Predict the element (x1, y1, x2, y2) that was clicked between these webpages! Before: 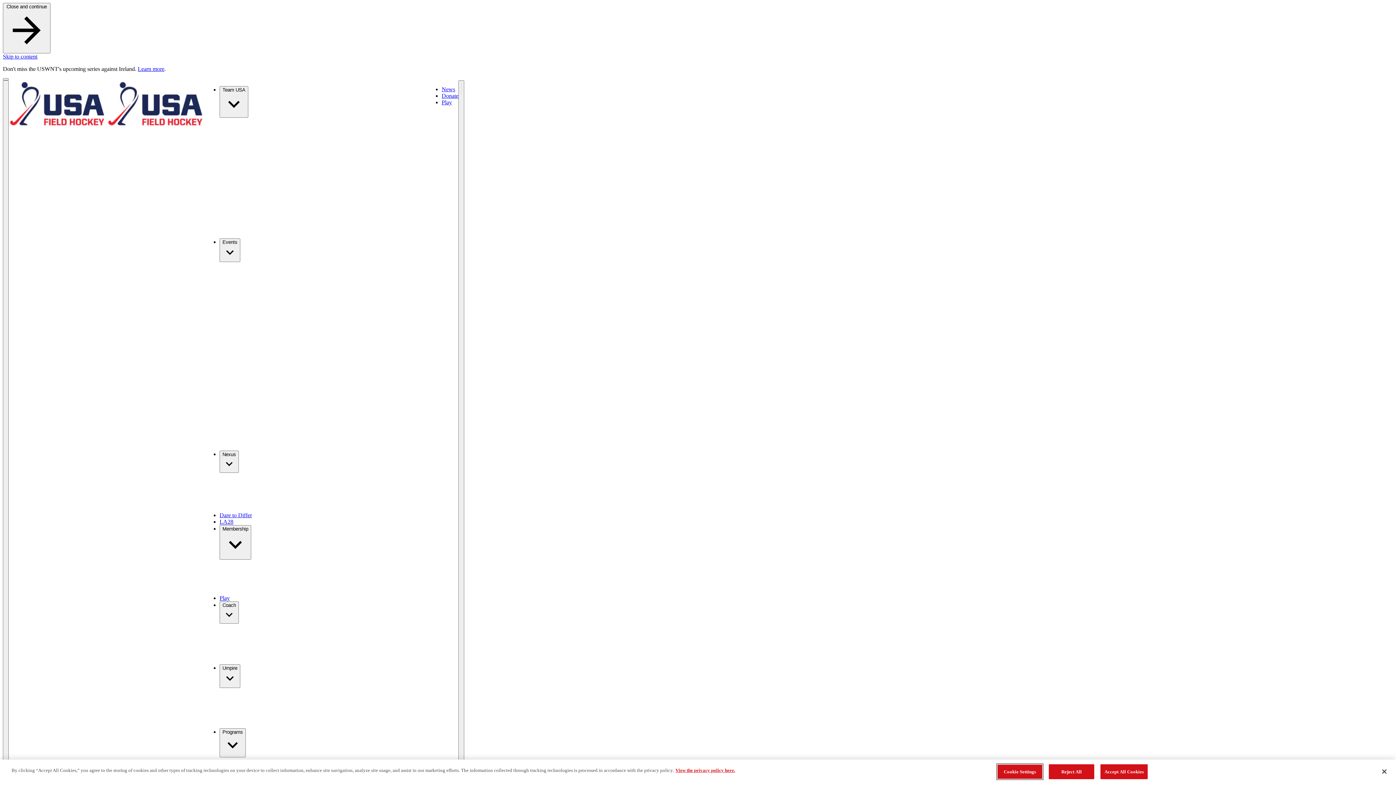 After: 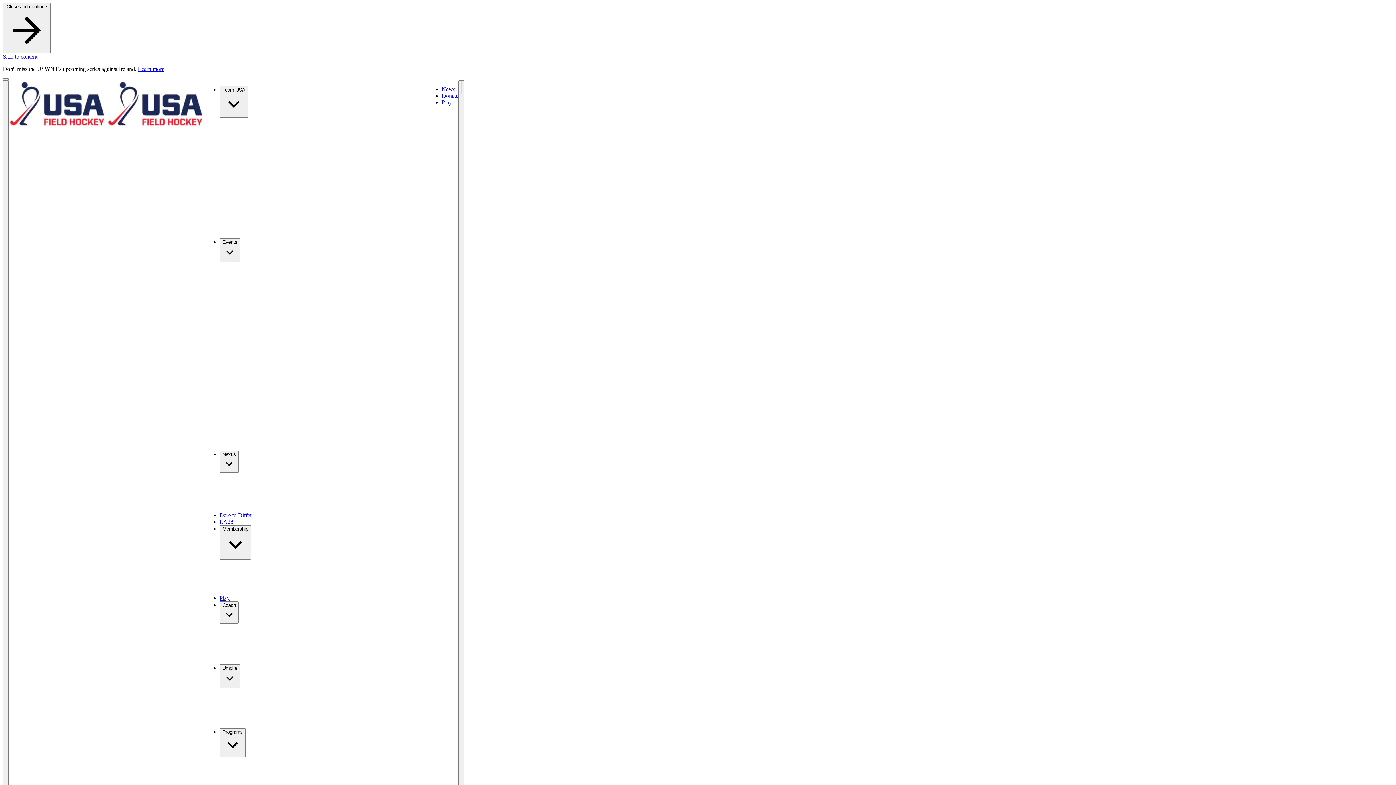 Action: bbox: (1100, 764, 1148, 779) label: Accept All Cookies